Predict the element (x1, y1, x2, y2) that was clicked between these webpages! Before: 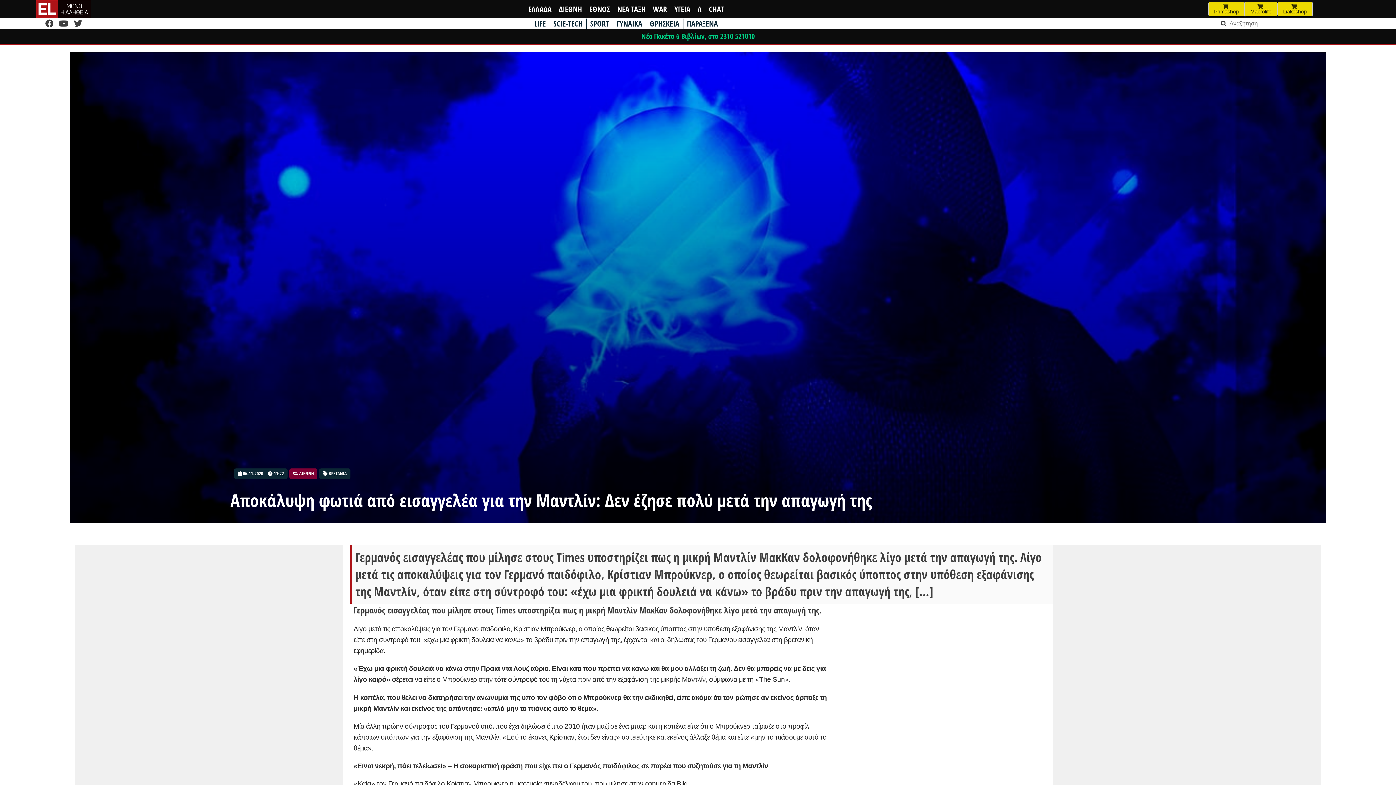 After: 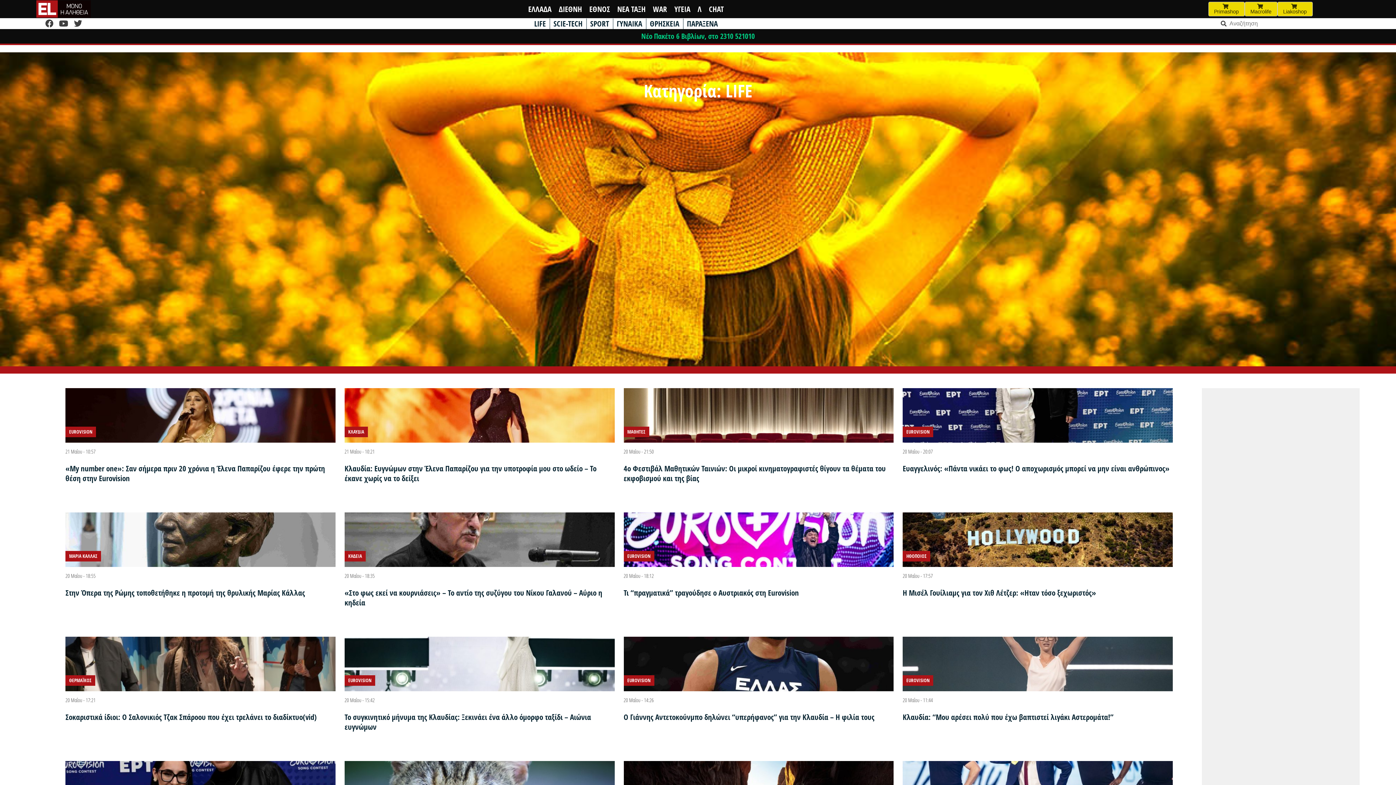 Action: label: LIFE bbox: (534, 18, 546, 28)